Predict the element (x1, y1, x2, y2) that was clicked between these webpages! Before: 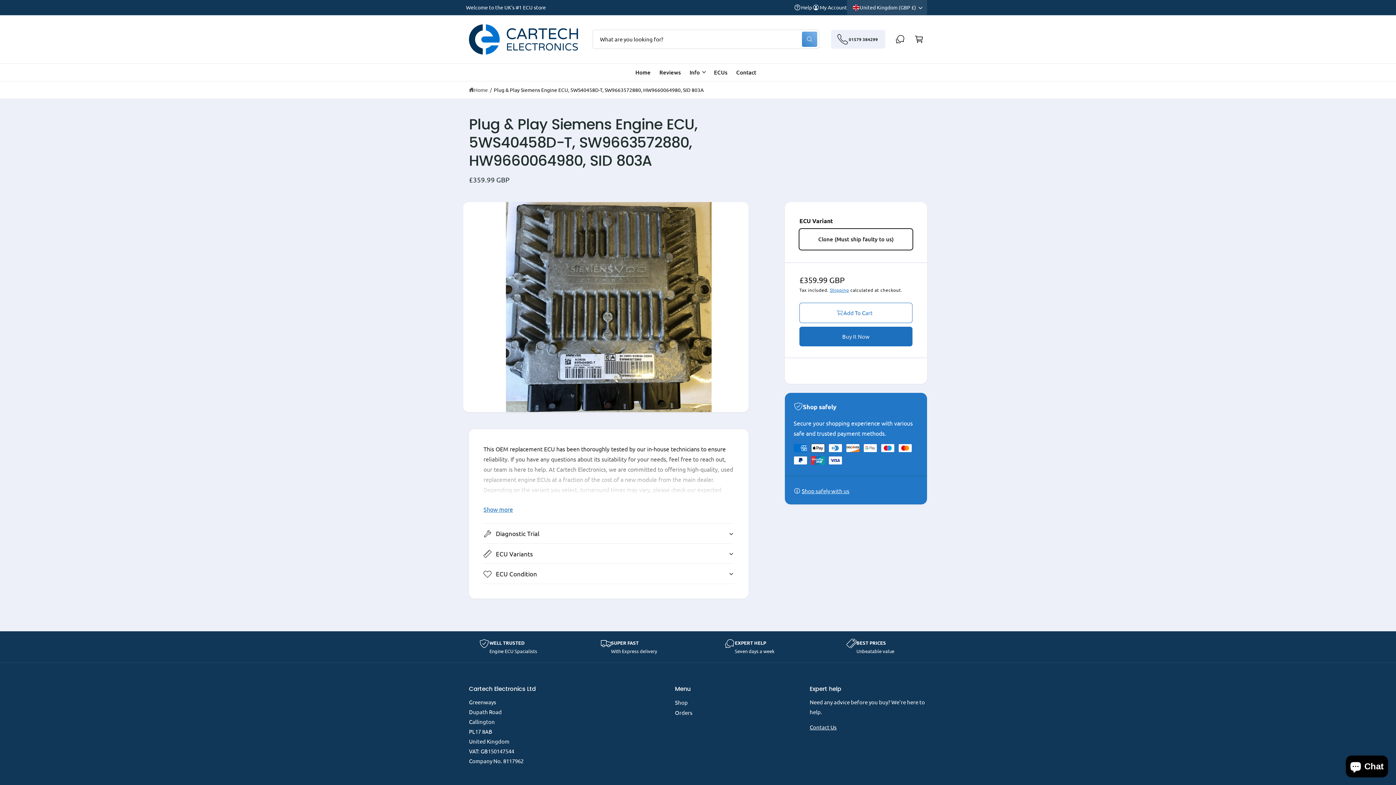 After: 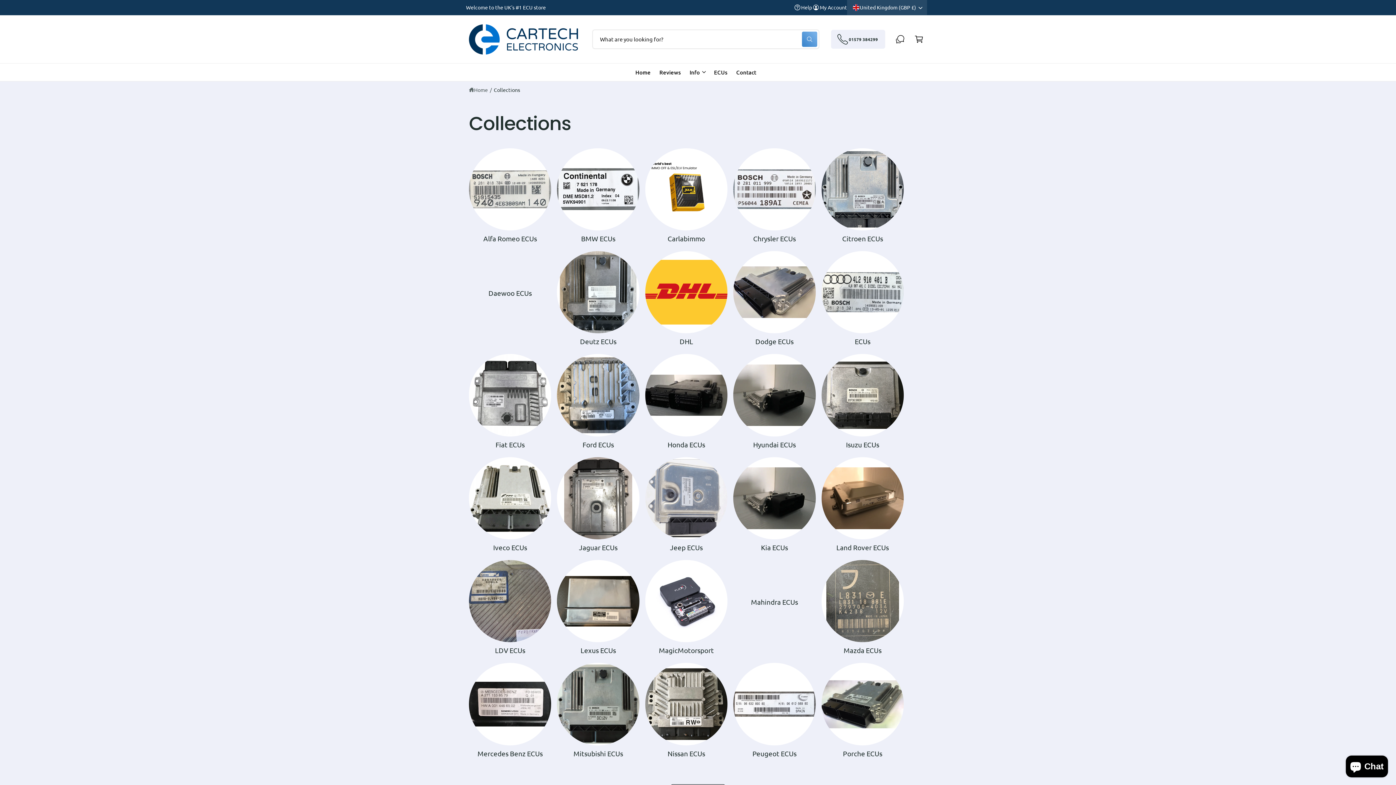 Action: label: ECUs bbox: (709, 63, 732, 80)